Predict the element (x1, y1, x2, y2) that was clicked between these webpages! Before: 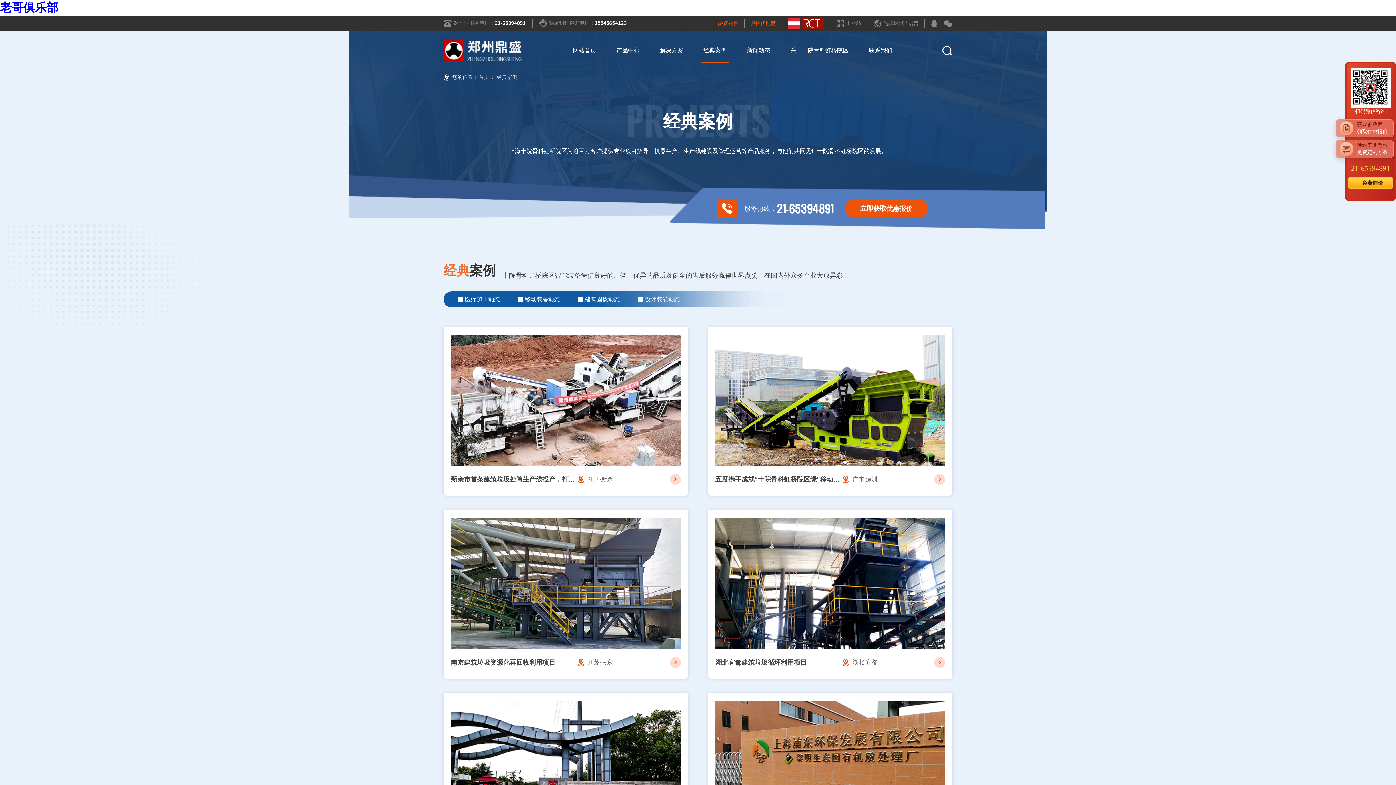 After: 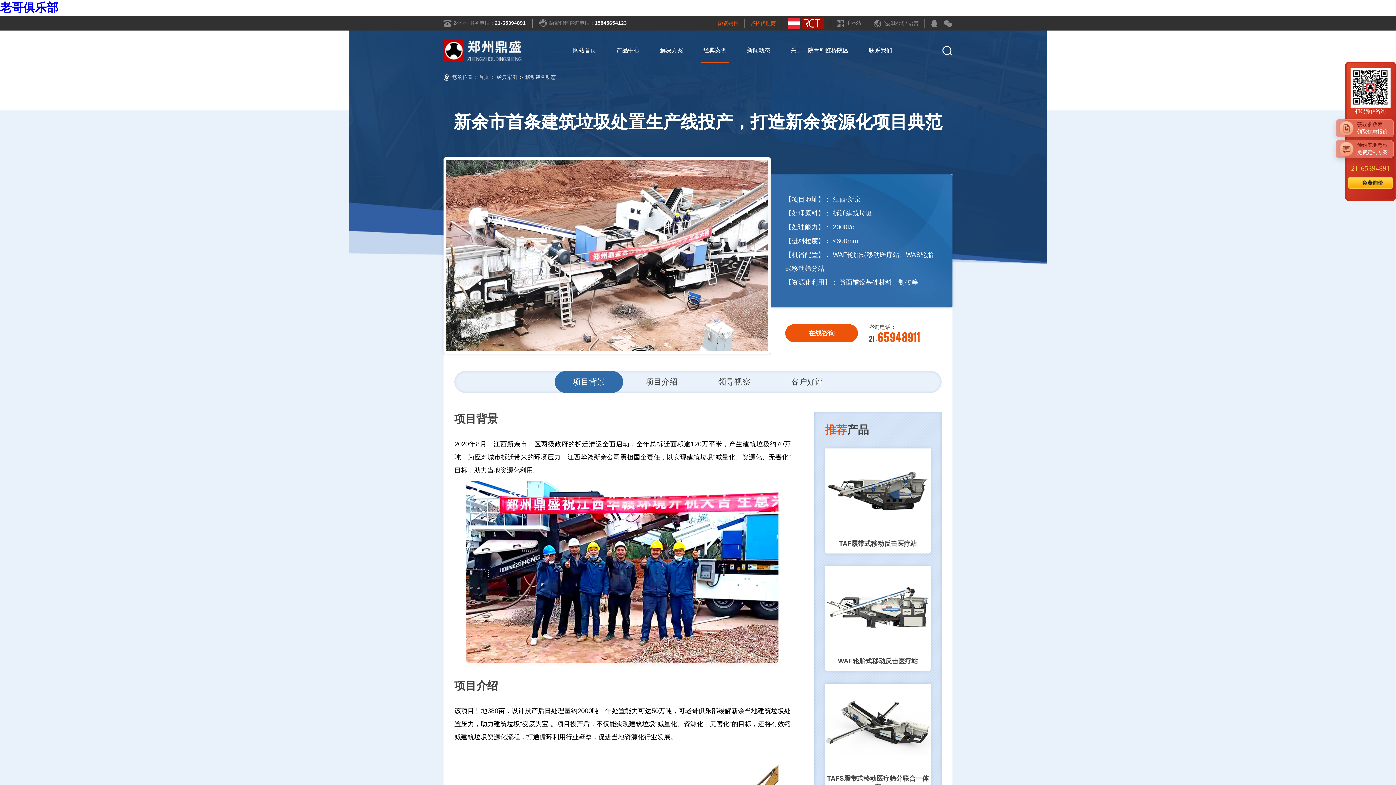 Action: bbox: (443, 327, 688, 496) label: 新余市首条建筑垃圾处置生产线投产，打造新余资源化项目典范
【项目地址】： 江西·新余
【处理原料】： 拆迁建筑垃圾
【处理能力】： 2000t/d
【进料粒度】： ≤600mm
新余市首条建筑垃圾处置生产线投产，打造新余资源化项目典范
江西·新余